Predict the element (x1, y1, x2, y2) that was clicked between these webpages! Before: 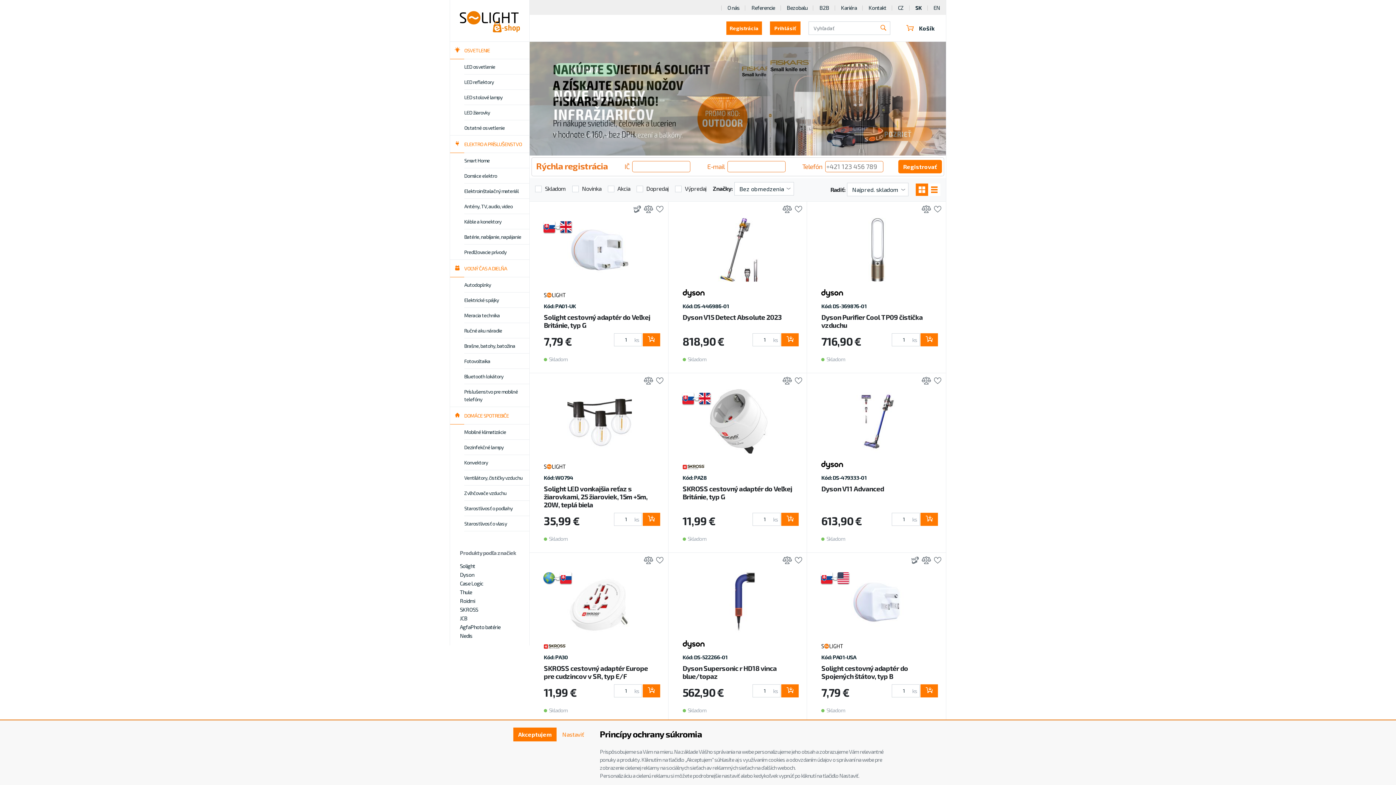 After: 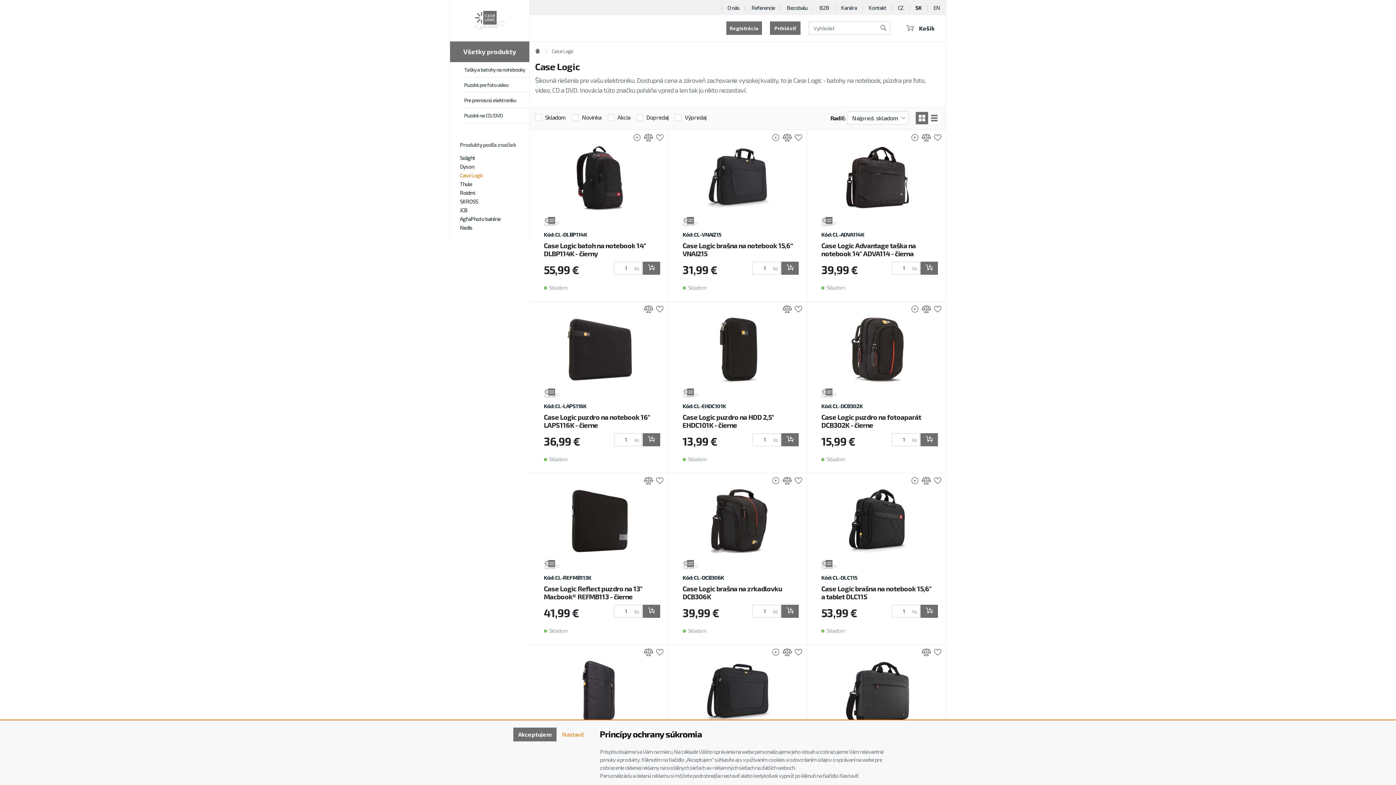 Action: label: Case Logic bbox: (450, 580, 493, 586)